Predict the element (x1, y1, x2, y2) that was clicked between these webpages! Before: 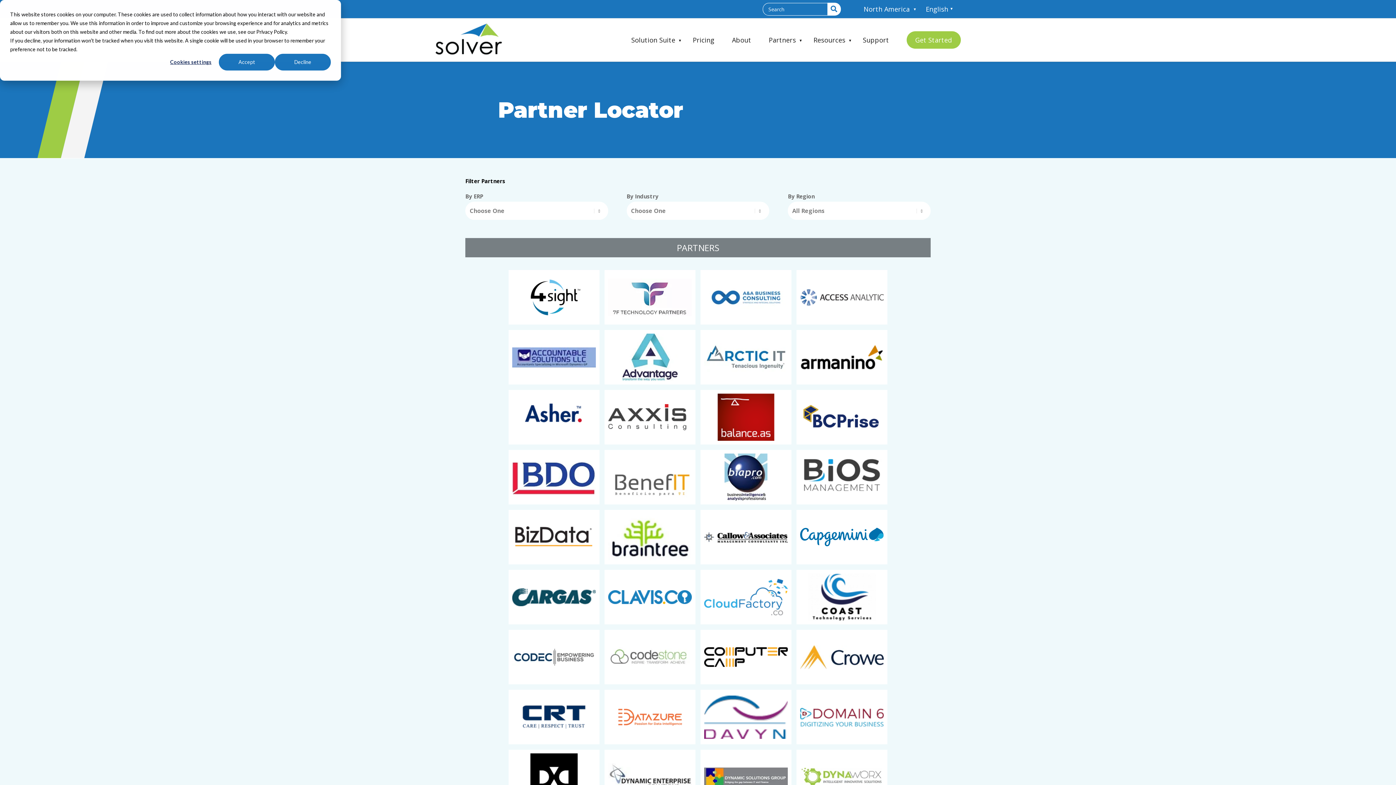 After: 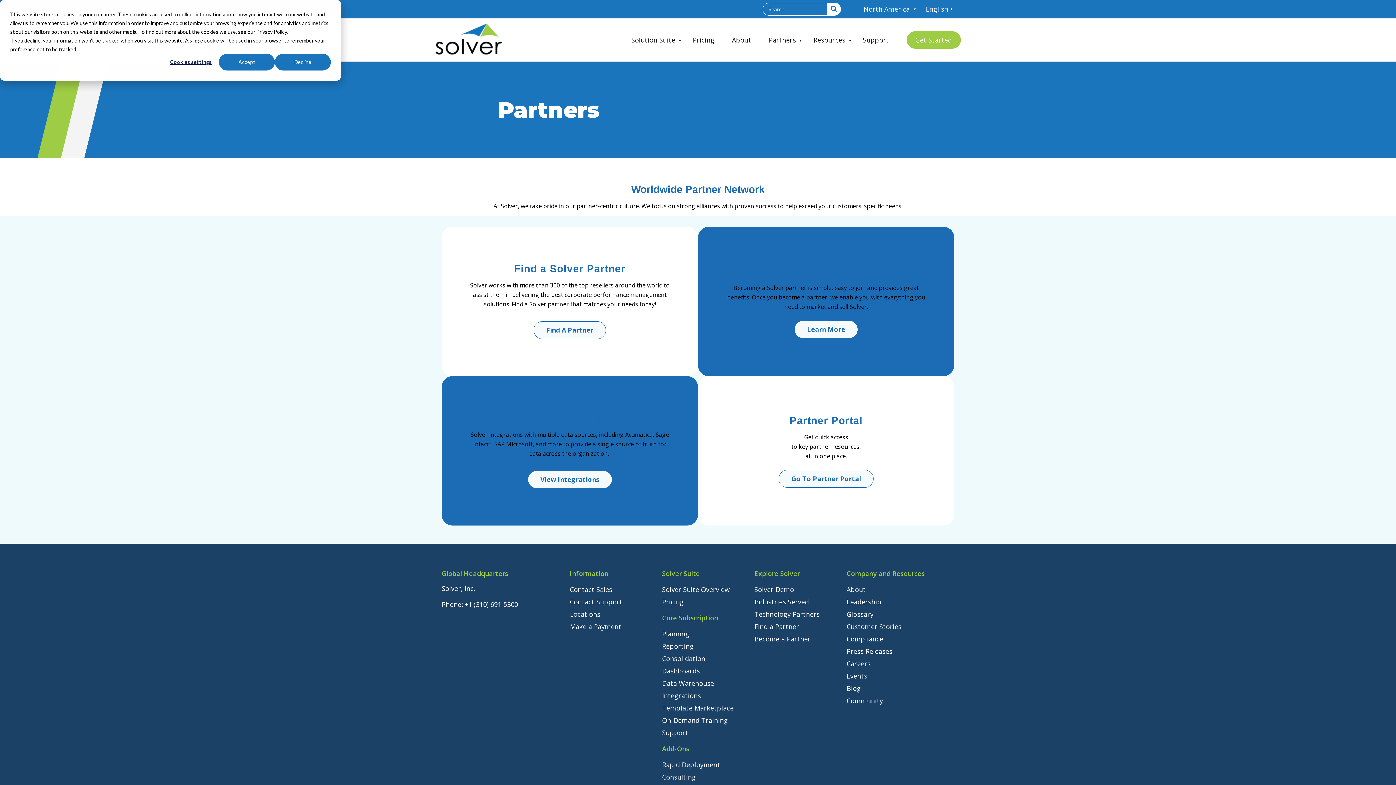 Action: label: Partners bbox: (760, 31, 804, 48)